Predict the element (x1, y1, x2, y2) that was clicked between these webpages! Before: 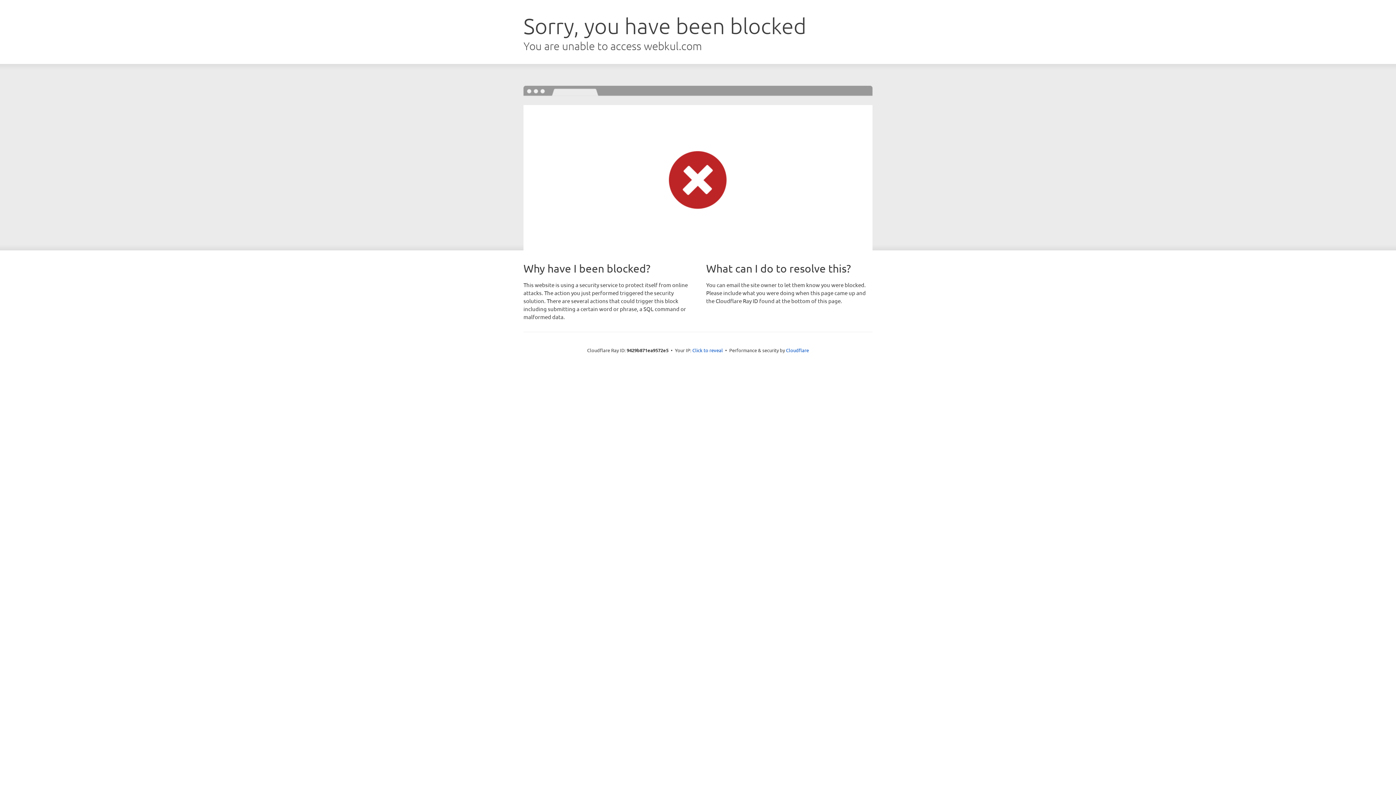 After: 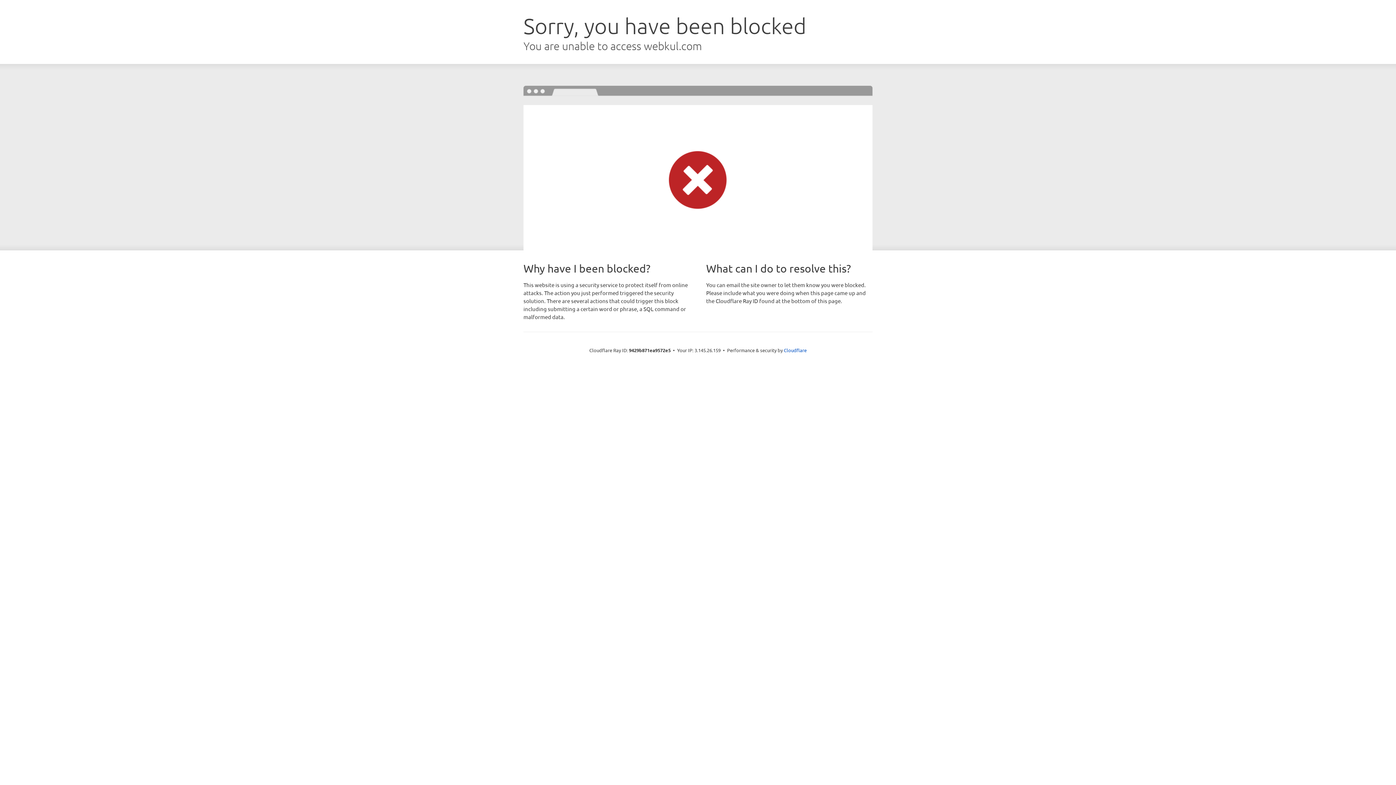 Action: bbox: (692, 346, 723, 353) label: Click to reveal